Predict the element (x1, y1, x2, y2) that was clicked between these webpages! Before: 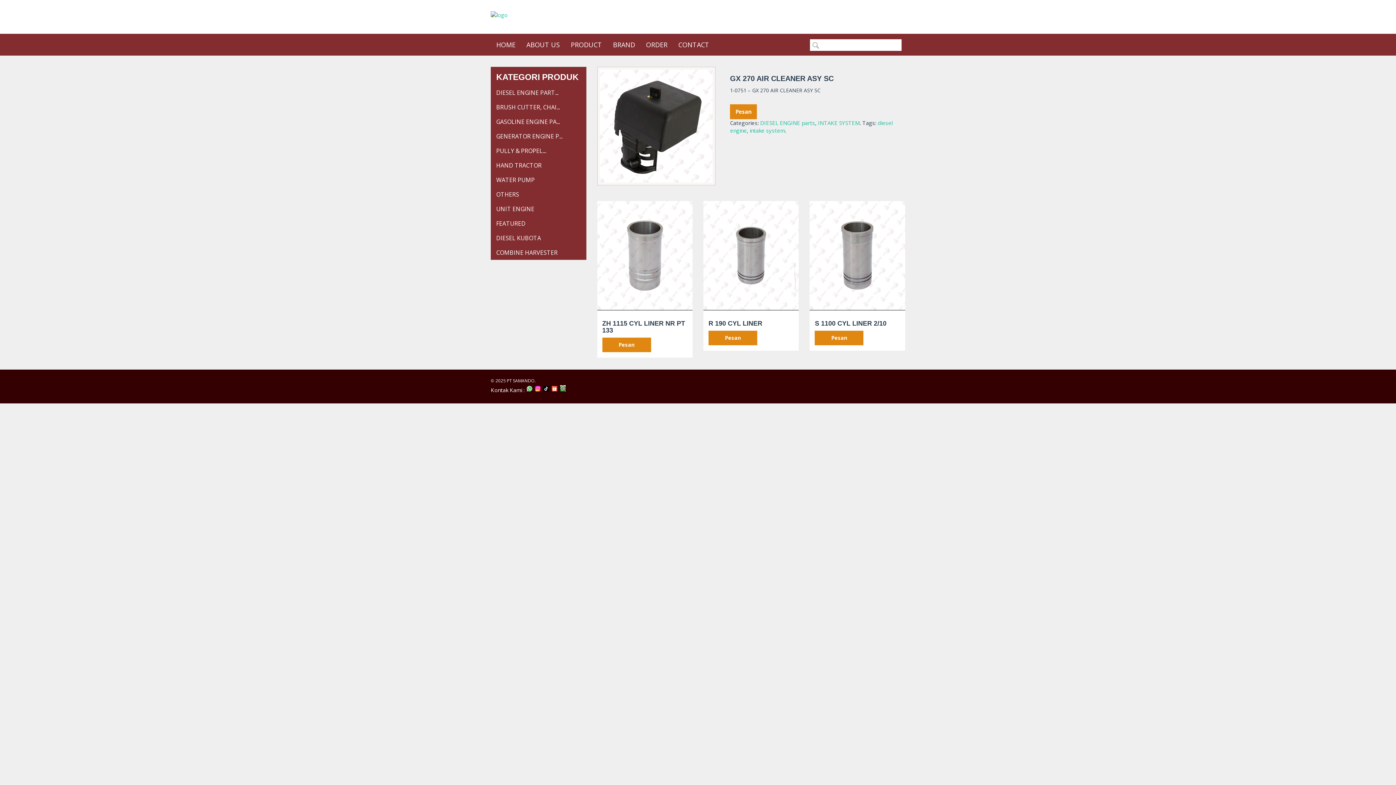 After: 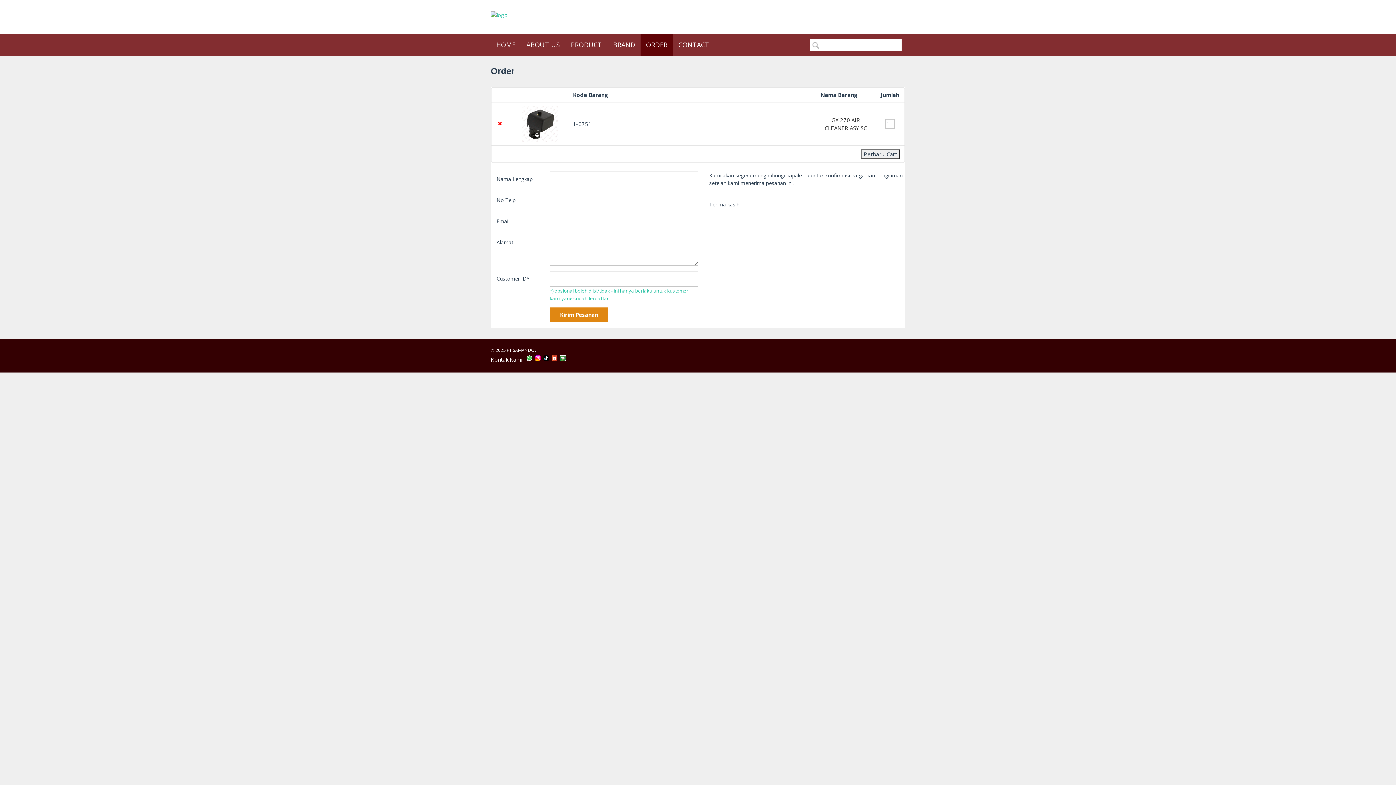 Action: label: Pesan bbox: (730, 104, 757, 119)